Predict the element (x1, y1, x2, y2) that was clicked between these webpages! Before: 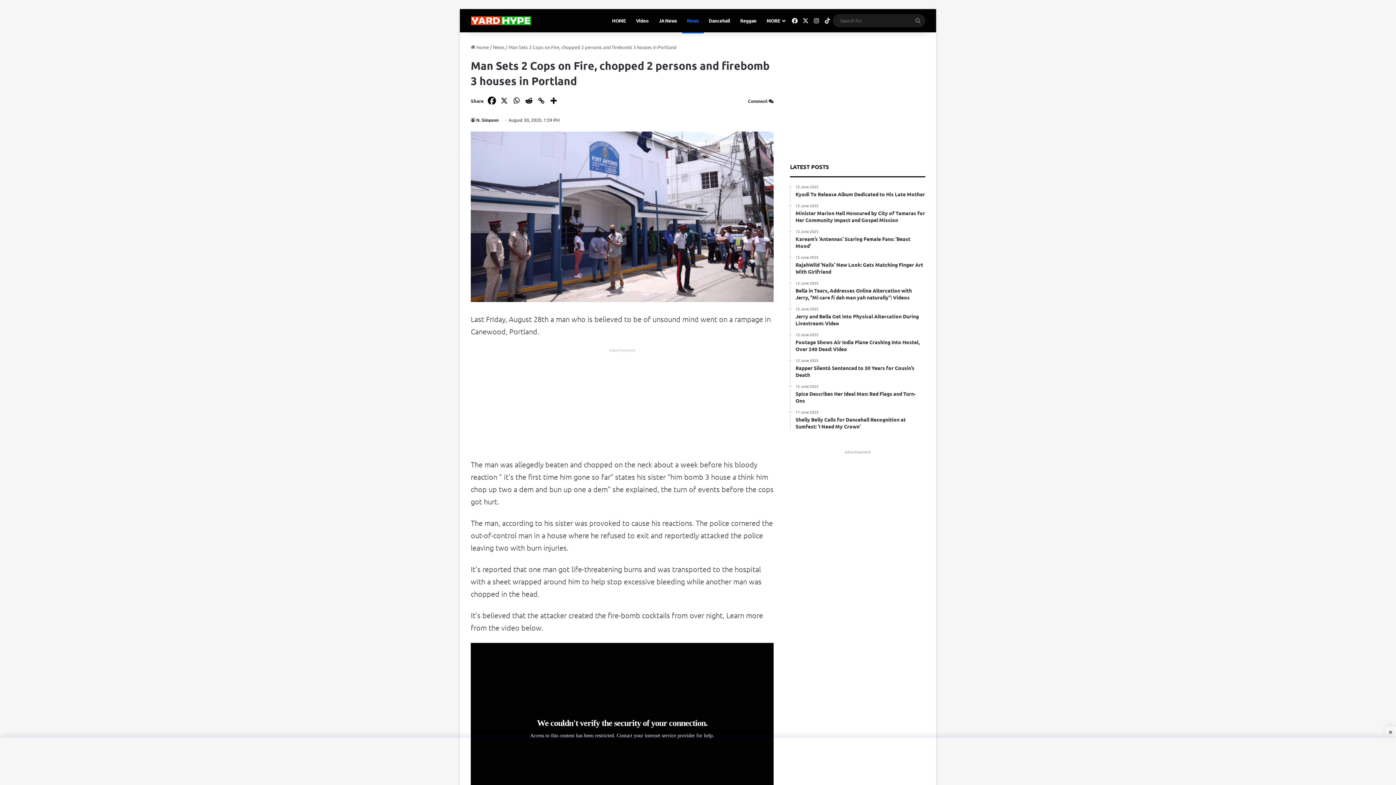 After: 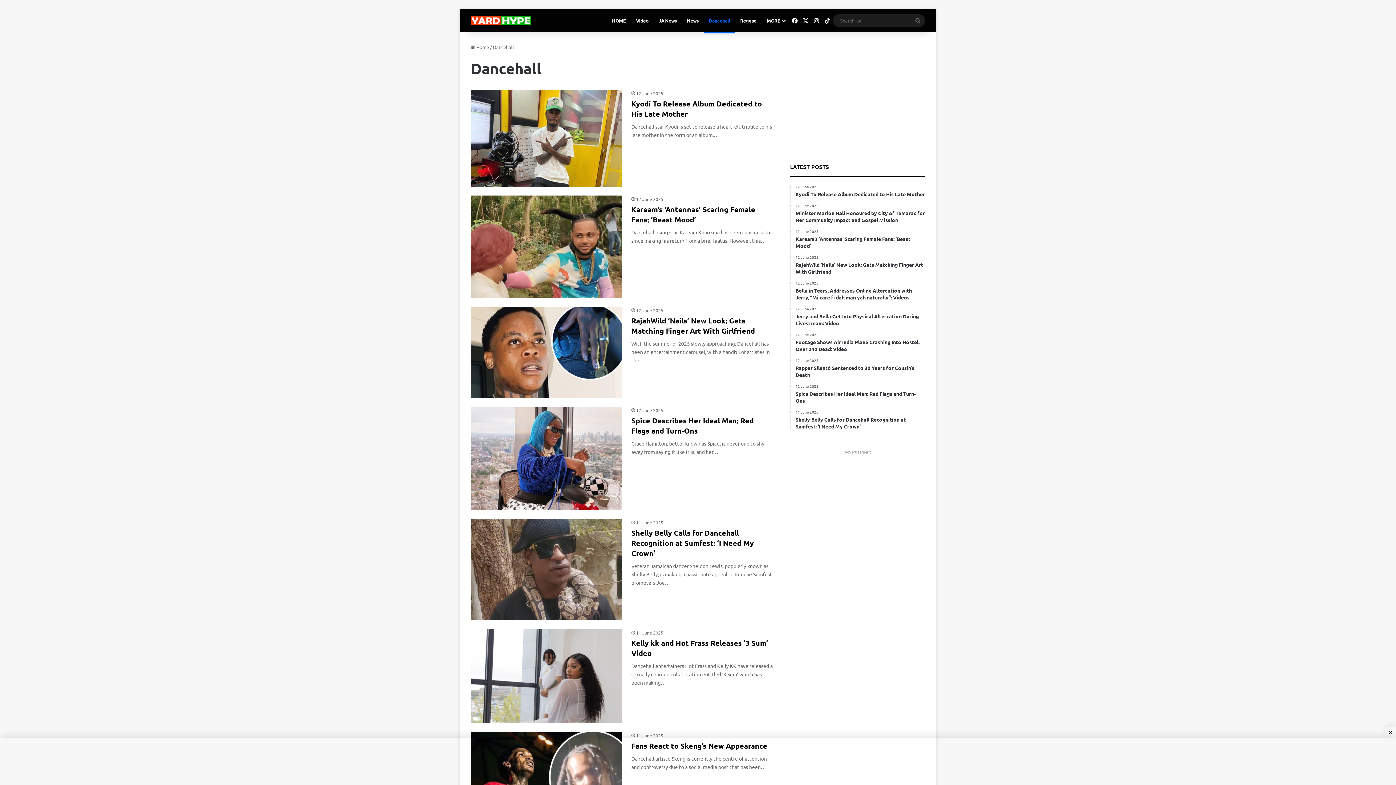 Action: label: Dancehall bbox: (703, 9, 735, 32)